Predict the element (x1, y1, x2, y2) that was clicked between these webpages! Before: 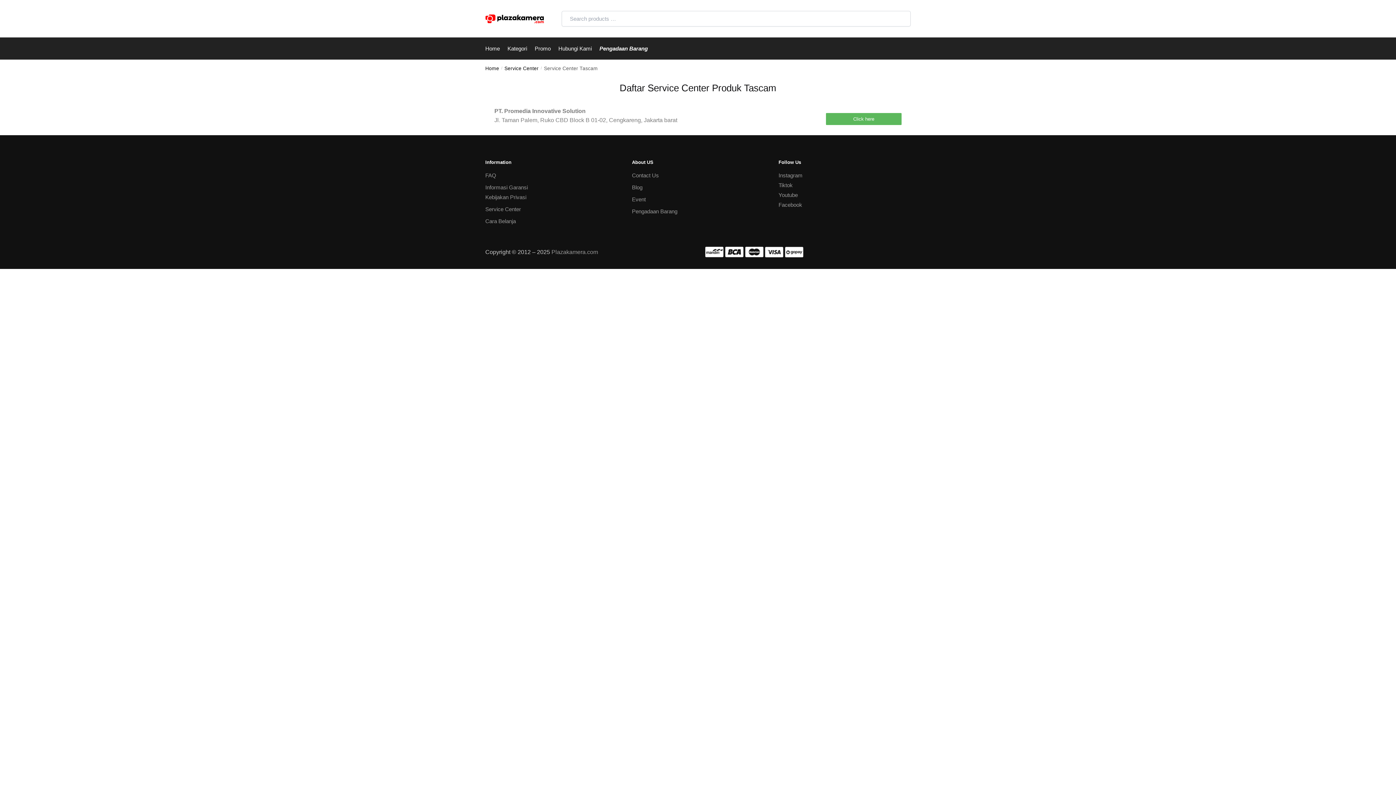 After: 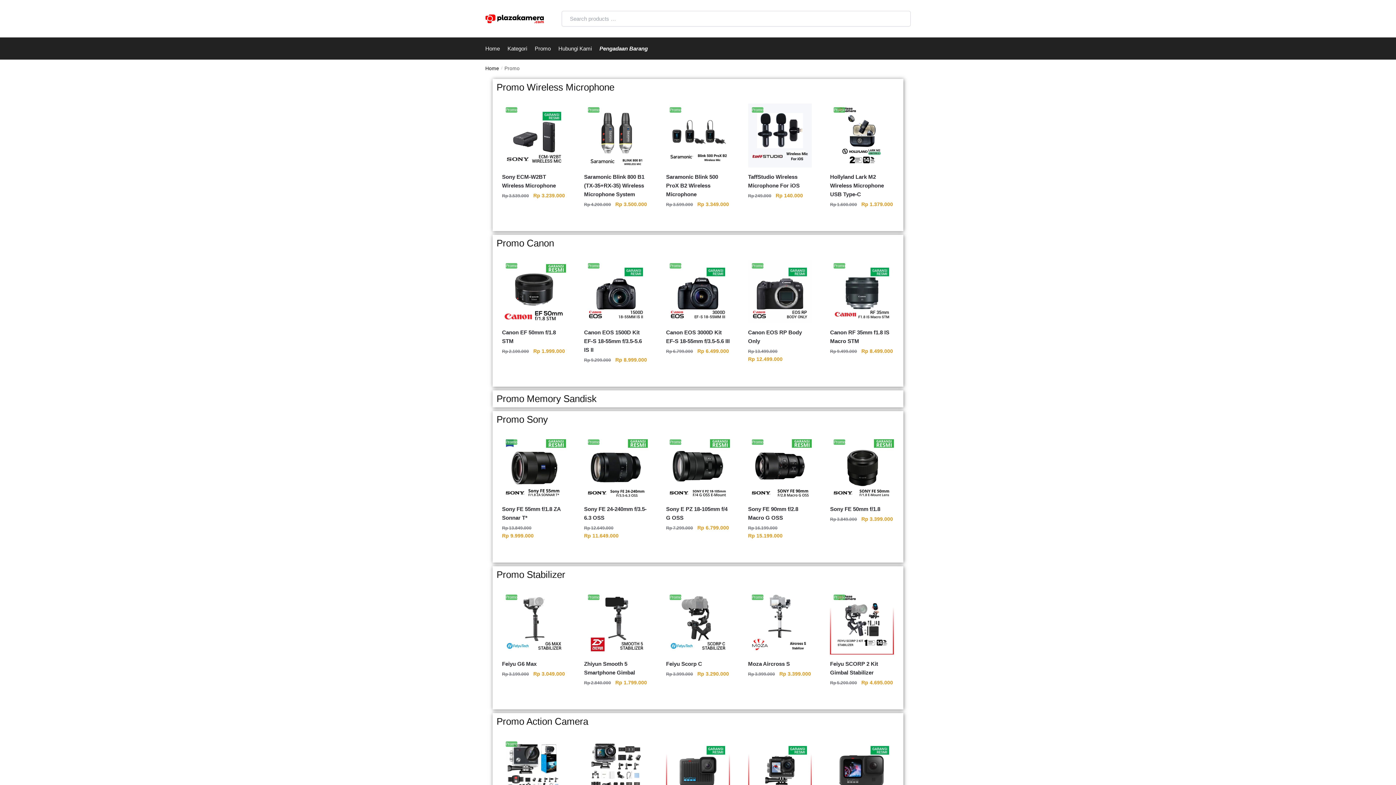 Action: label: Promo bbox: (531, 37, 553, 59)